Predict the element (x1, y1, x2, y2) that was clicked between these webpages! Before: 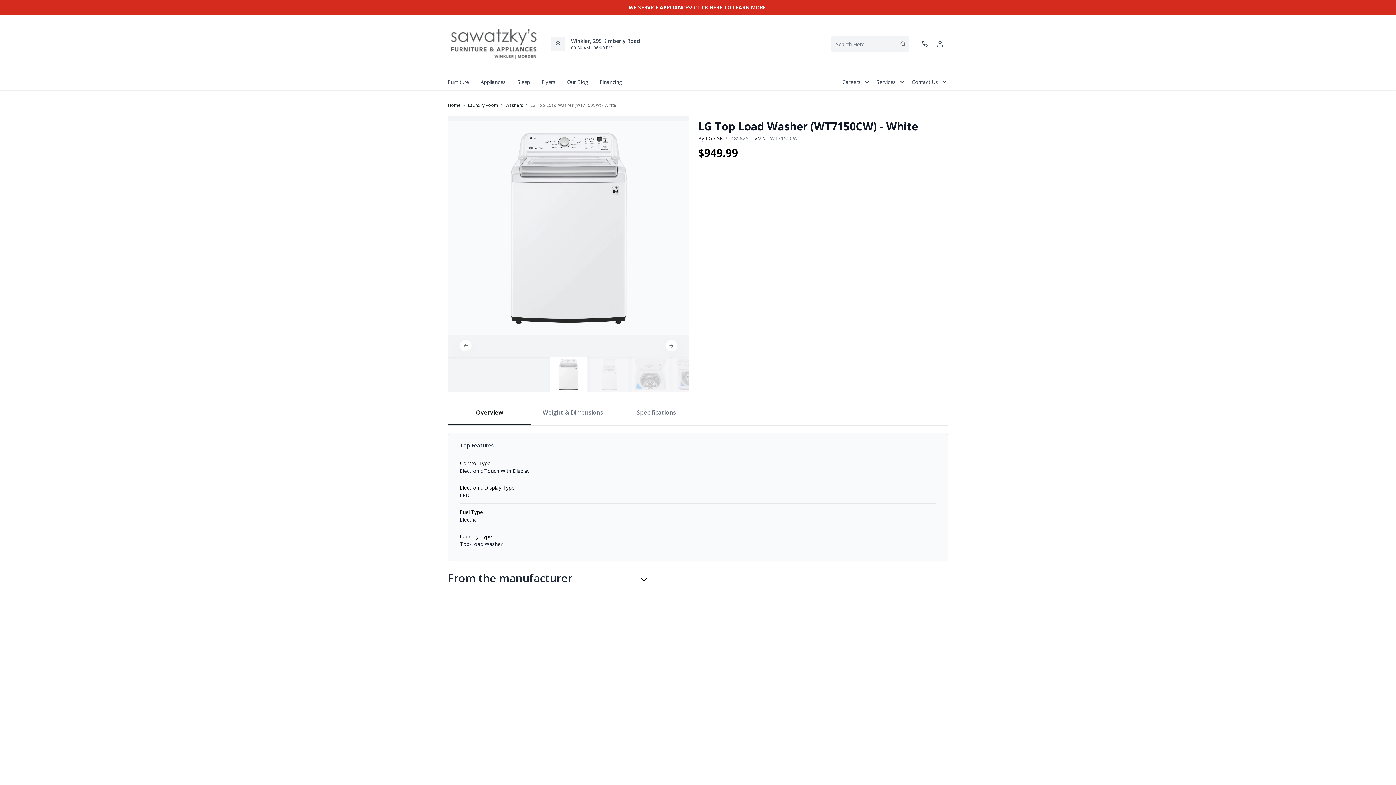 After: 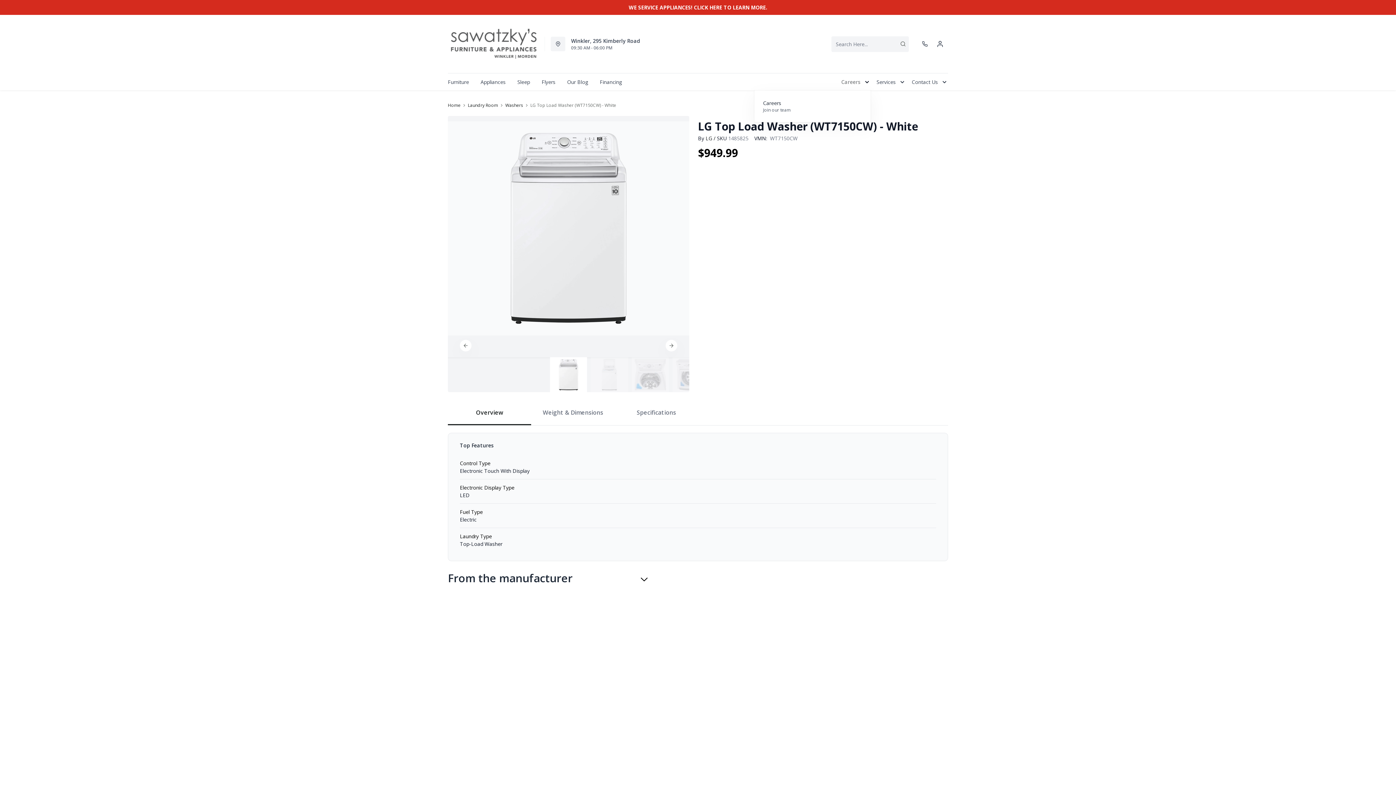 Action: bbox: (836, 73, 870, 90) label: Careers